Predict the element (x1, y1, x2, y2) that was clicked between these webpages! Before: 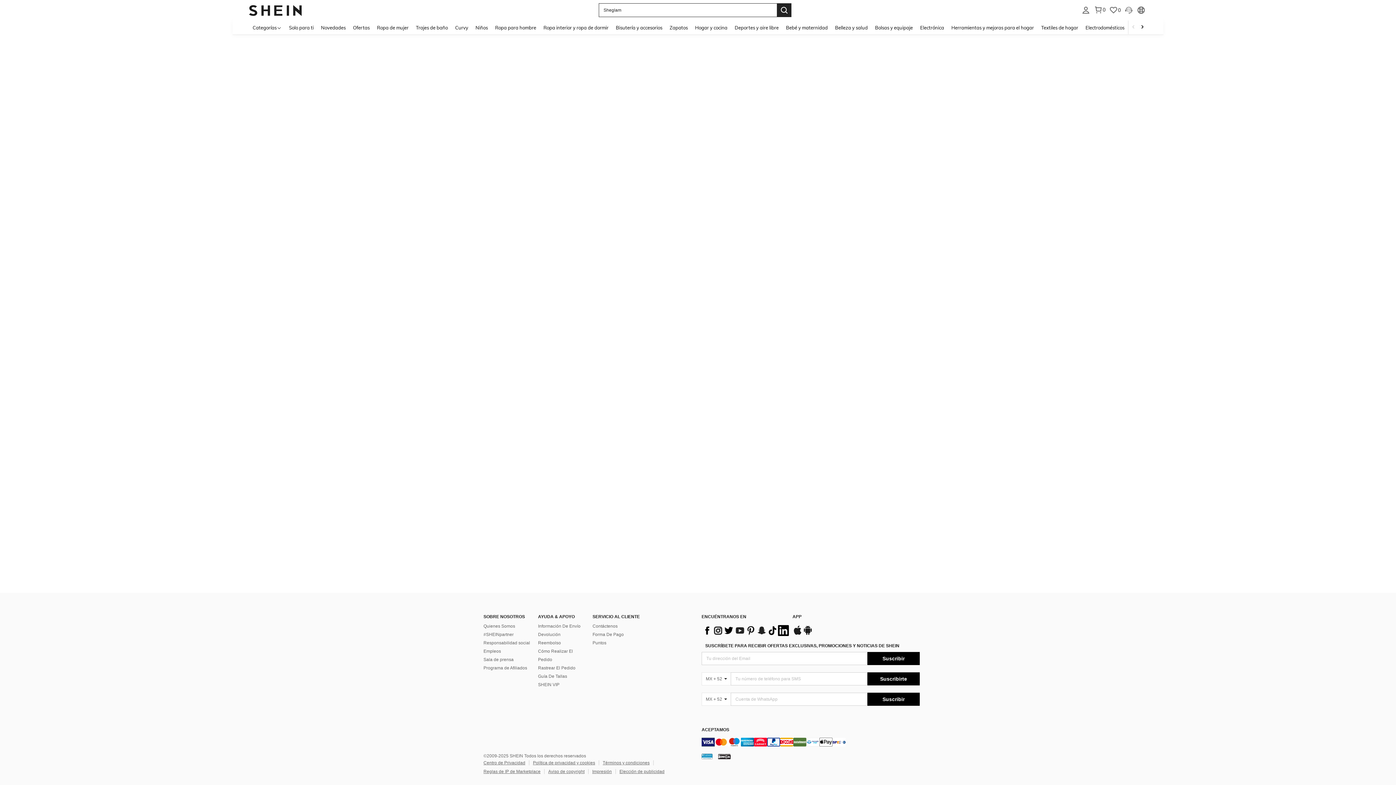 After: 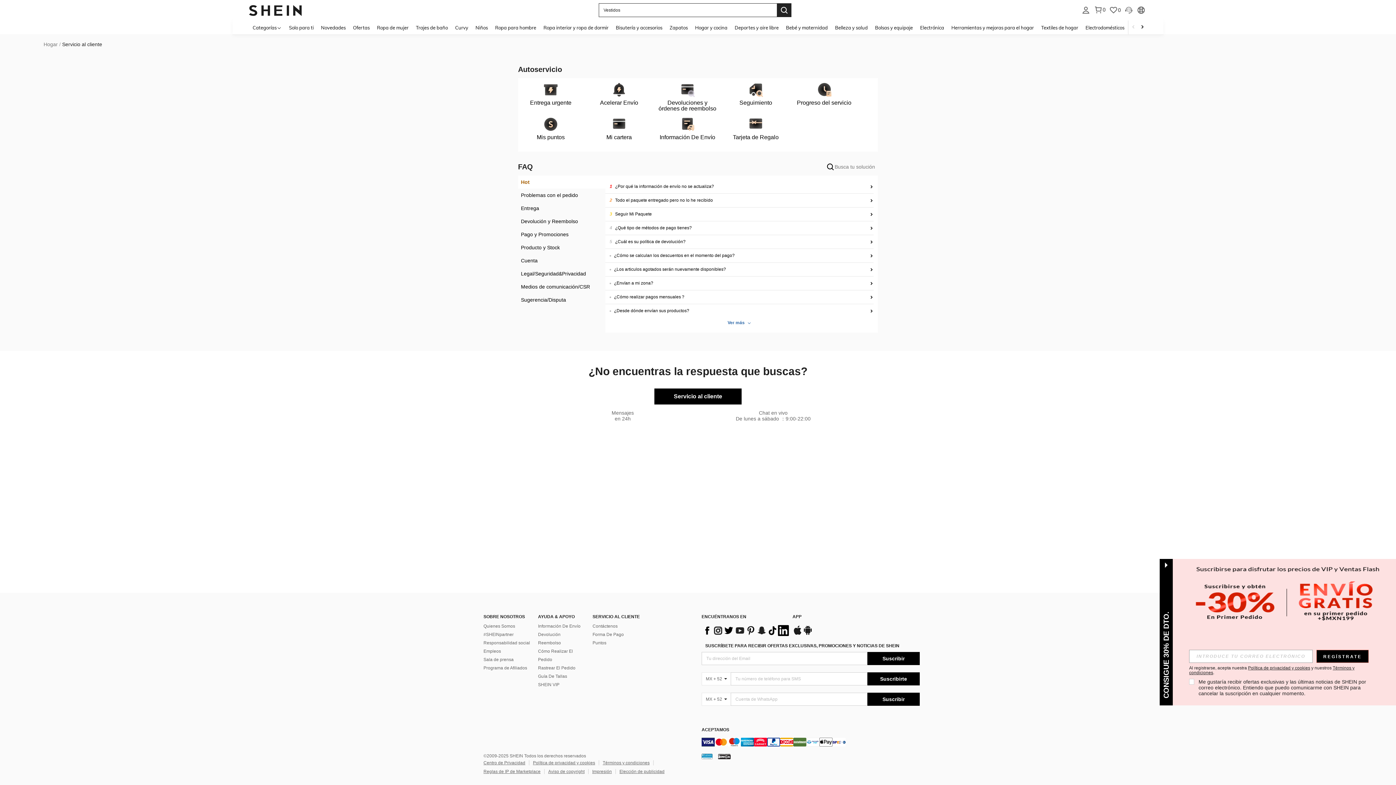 Action: label: Contáctenos bbox: (592, 624, 617, 629)